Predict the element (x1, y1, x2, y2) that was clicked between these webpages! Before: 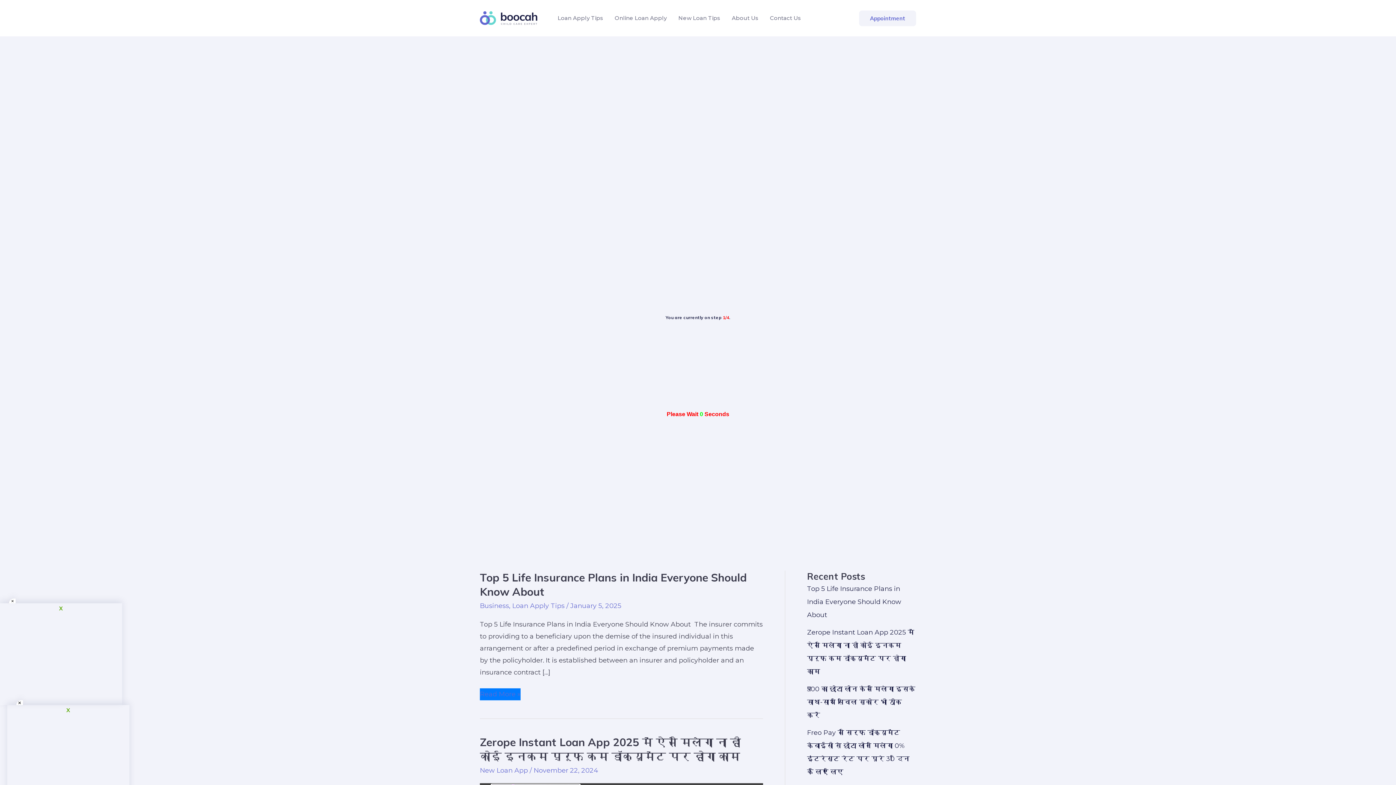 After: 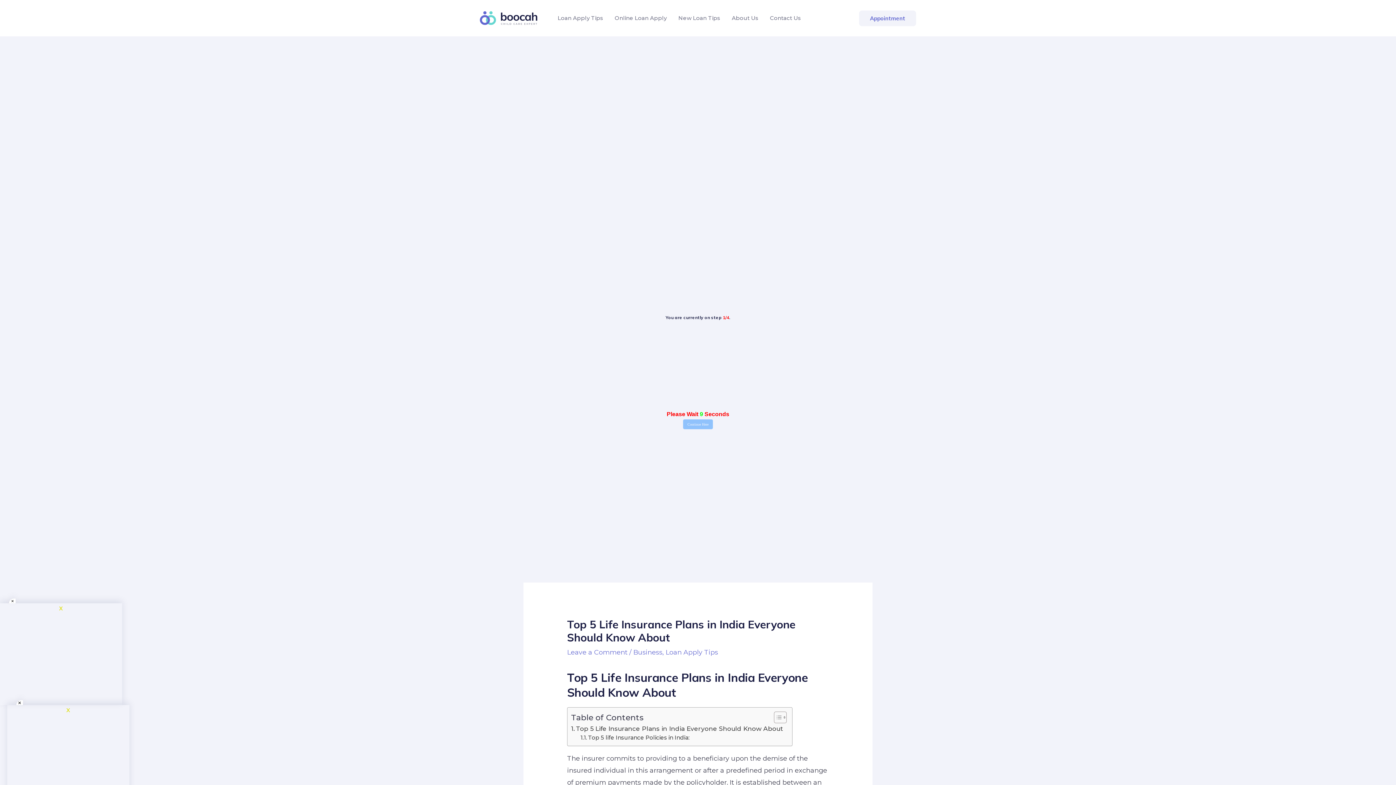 Action: label: Top 5 Life Insurance Plans in India Everyone Should Know About  bbox: (807, 597, 901, 631)